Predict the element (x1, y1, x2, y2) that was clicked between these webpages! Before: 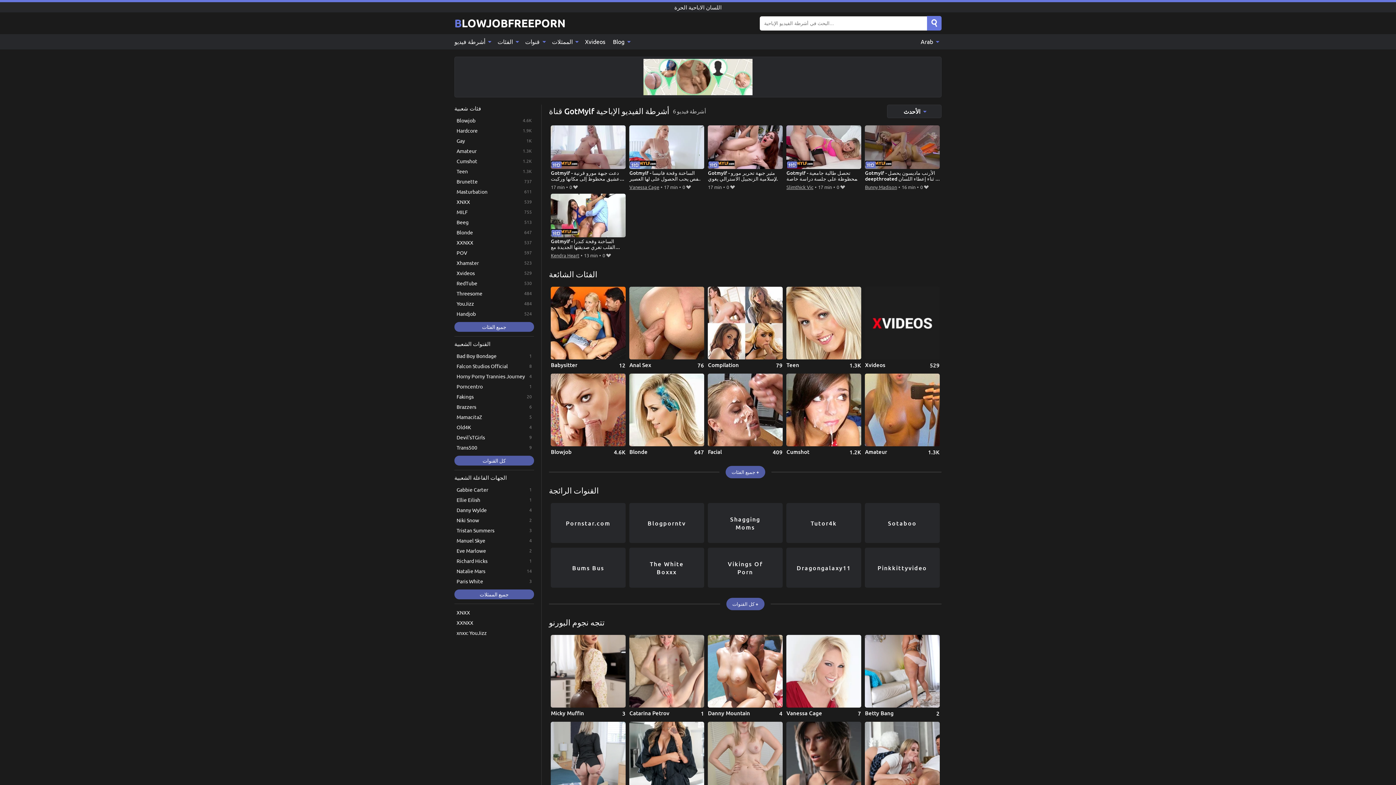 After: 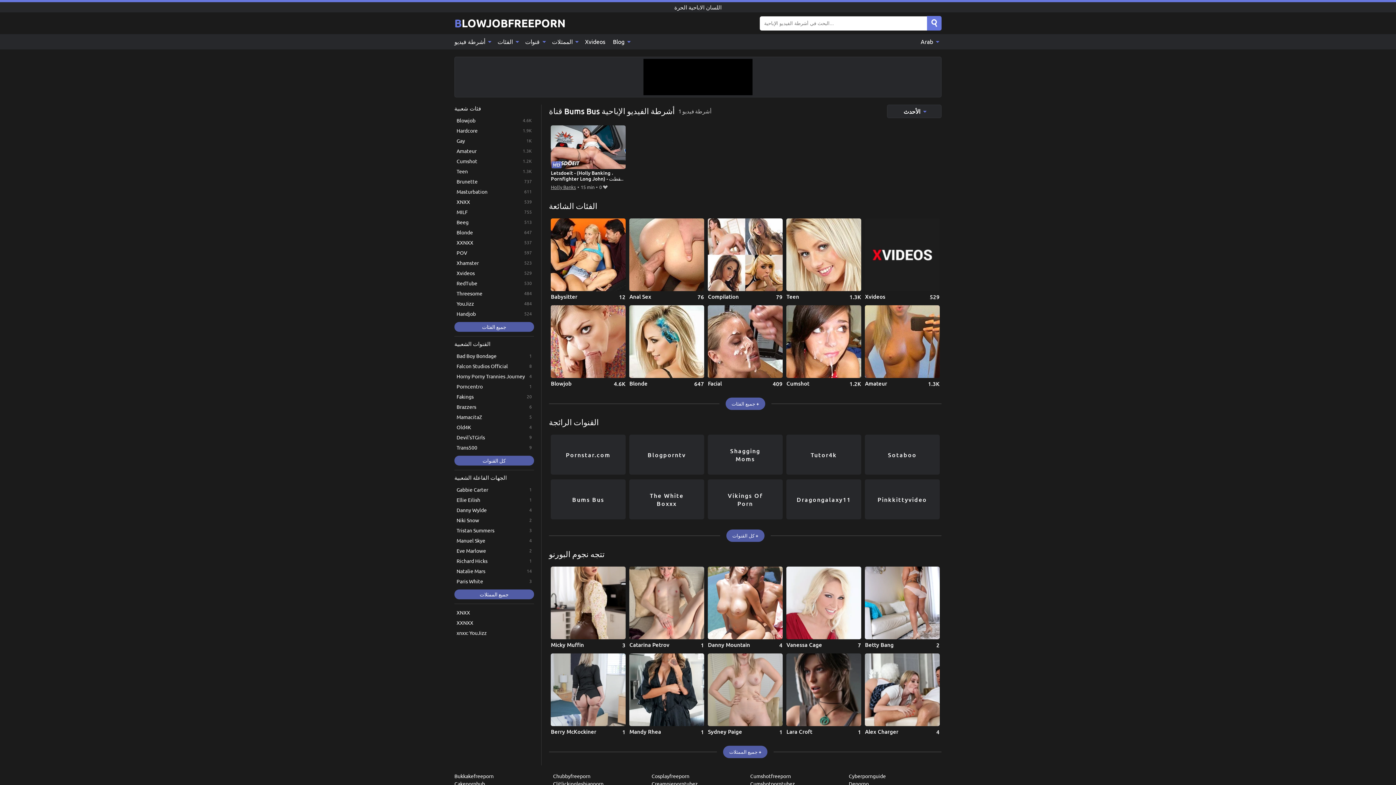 Action: bbox: (551, 547, 625, 587) label: Bums Bus